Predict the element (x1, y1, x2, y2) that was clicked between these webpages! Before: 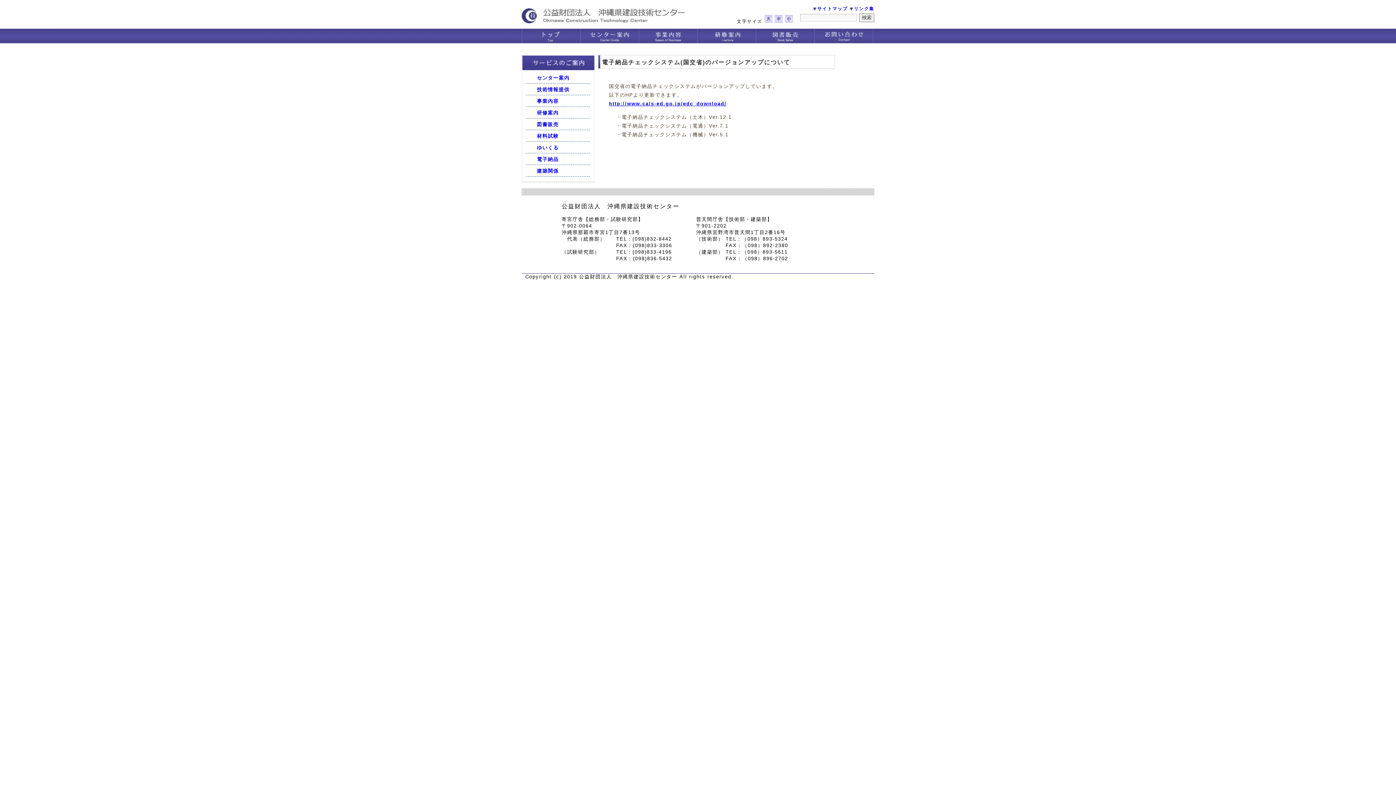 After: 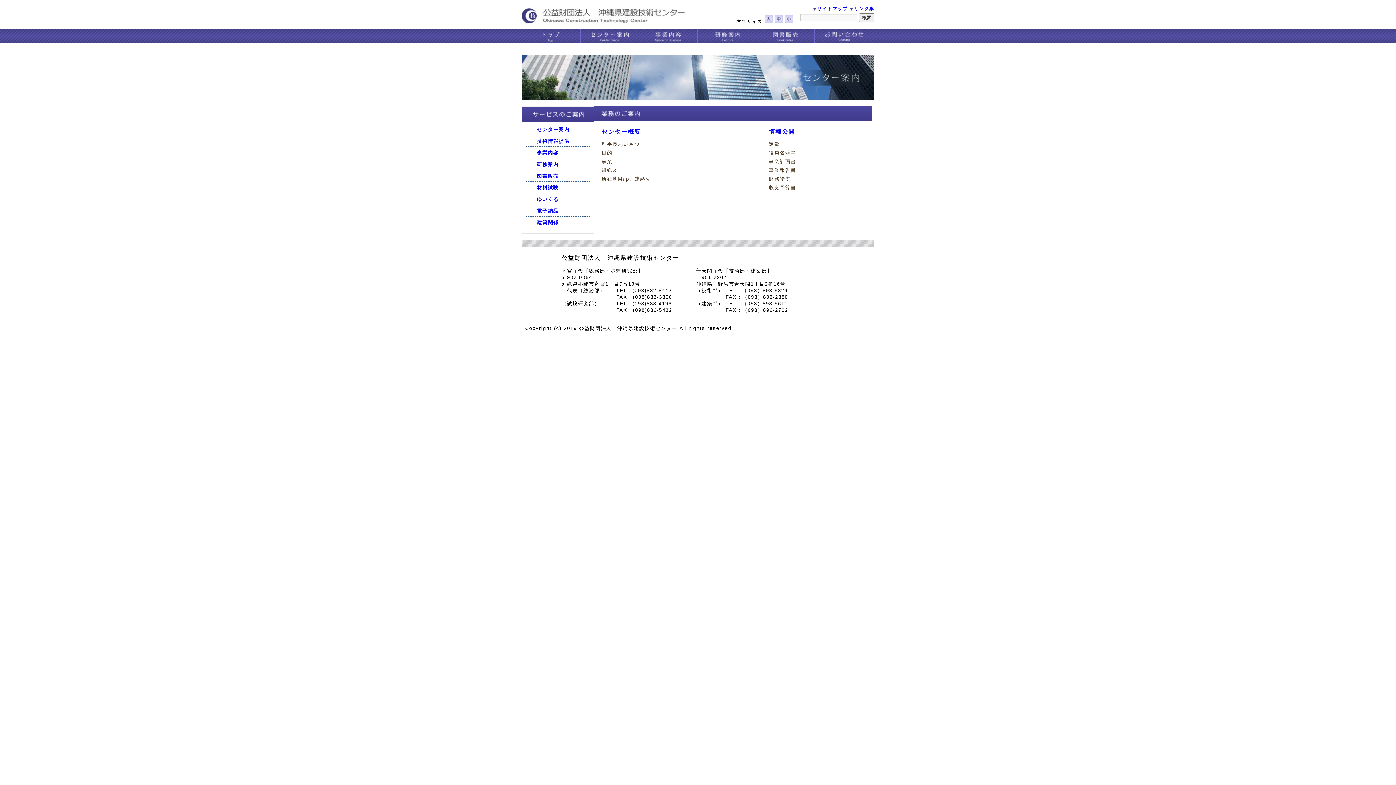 Action: bbox: (590, 36, 629, 42)